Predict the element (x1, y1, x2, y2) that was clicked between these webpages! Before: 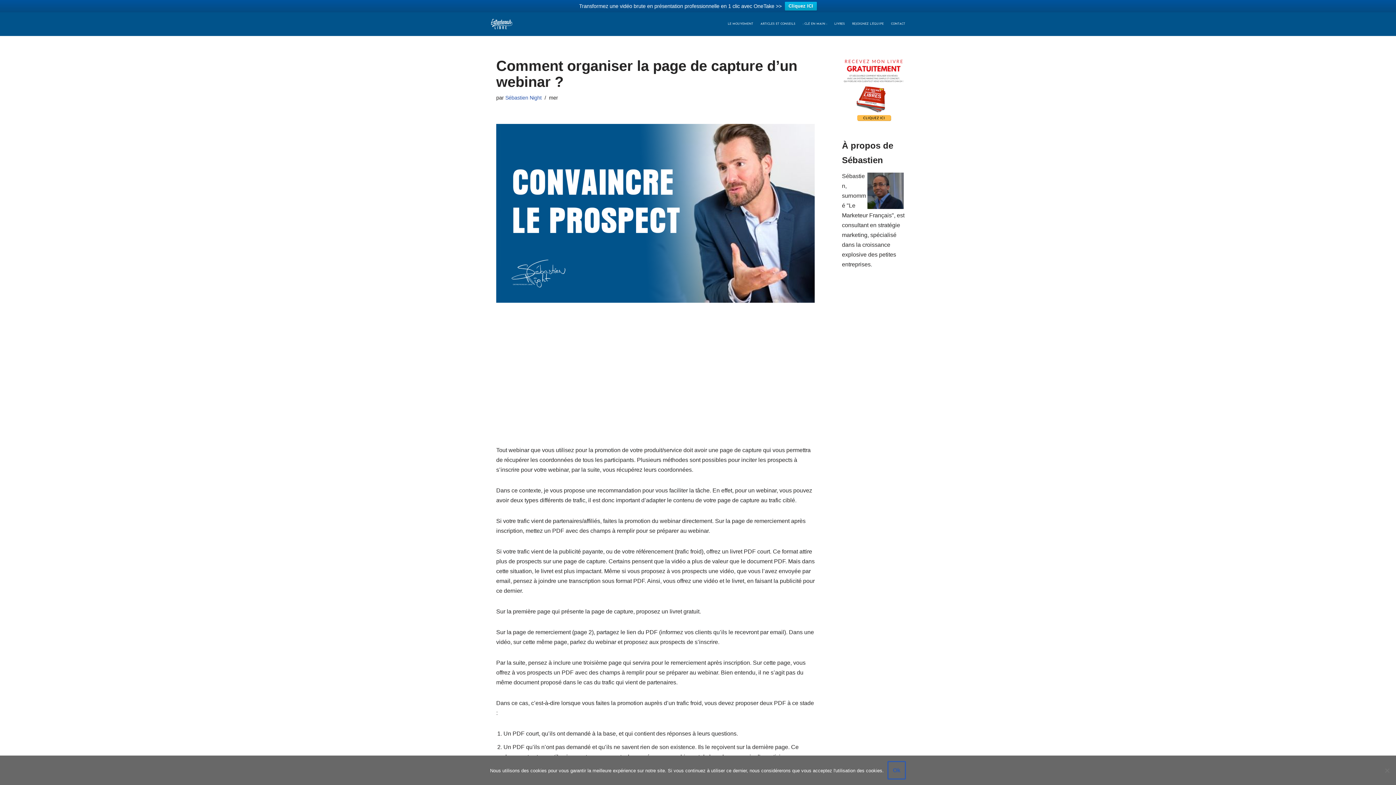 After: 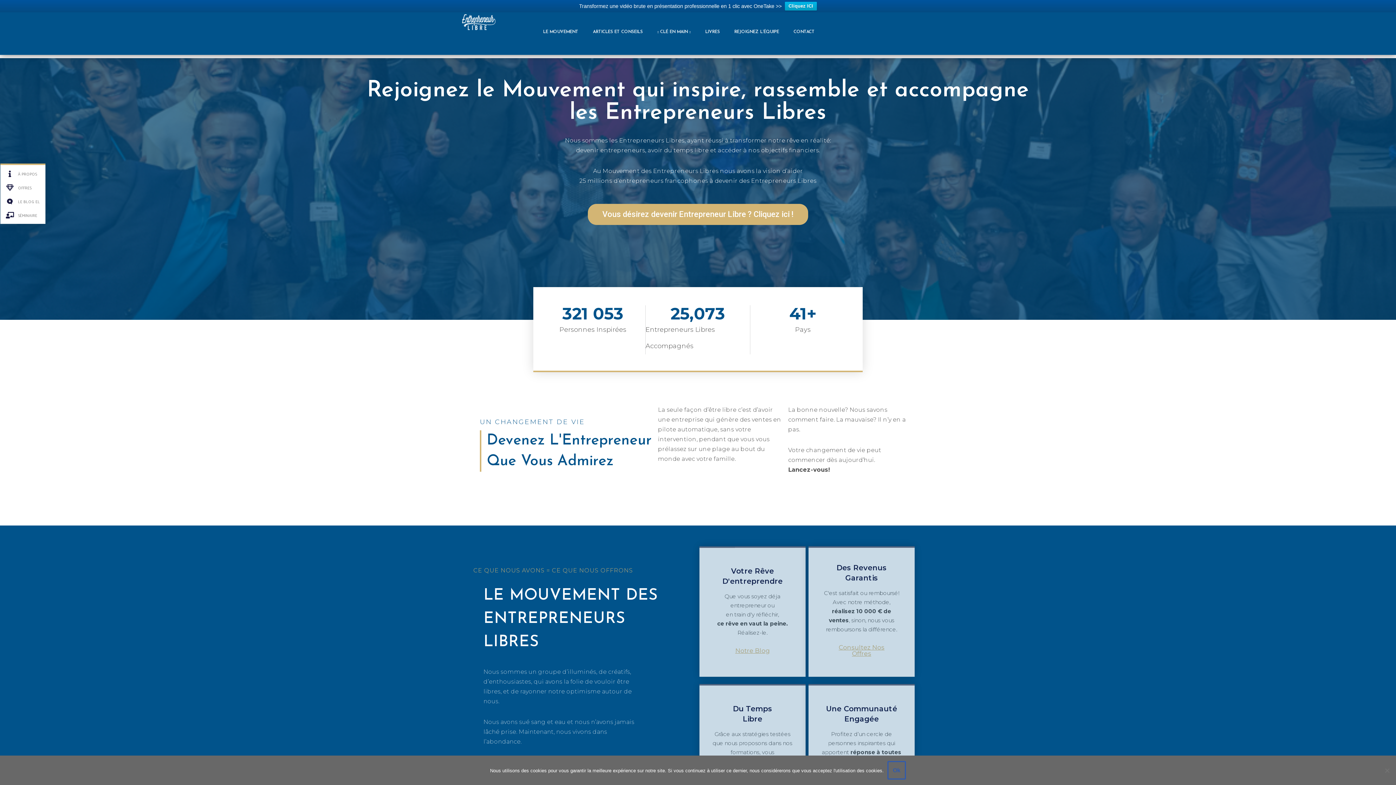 Action: bbox: (490, 18, 512, 29) label: Le Mouvement des Entrepreneurs Libres